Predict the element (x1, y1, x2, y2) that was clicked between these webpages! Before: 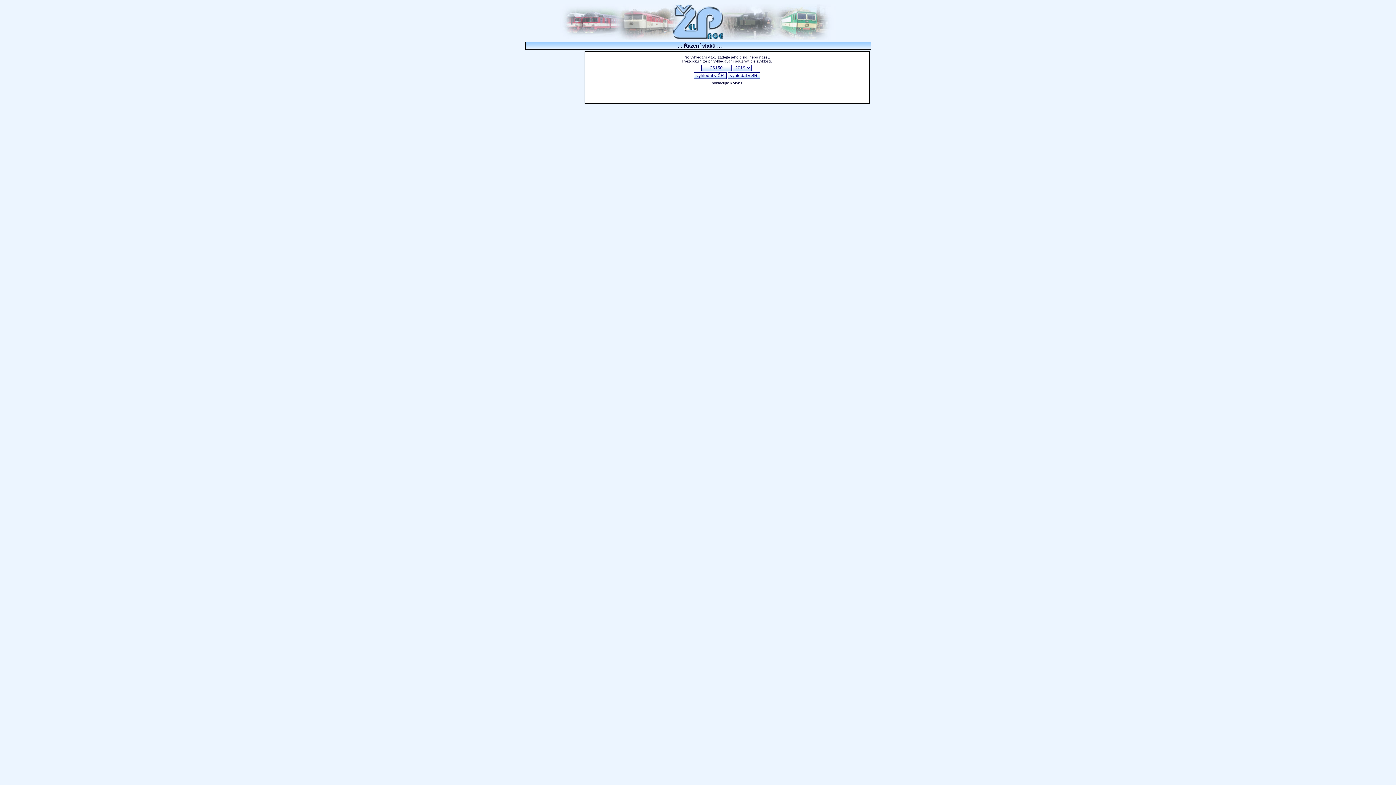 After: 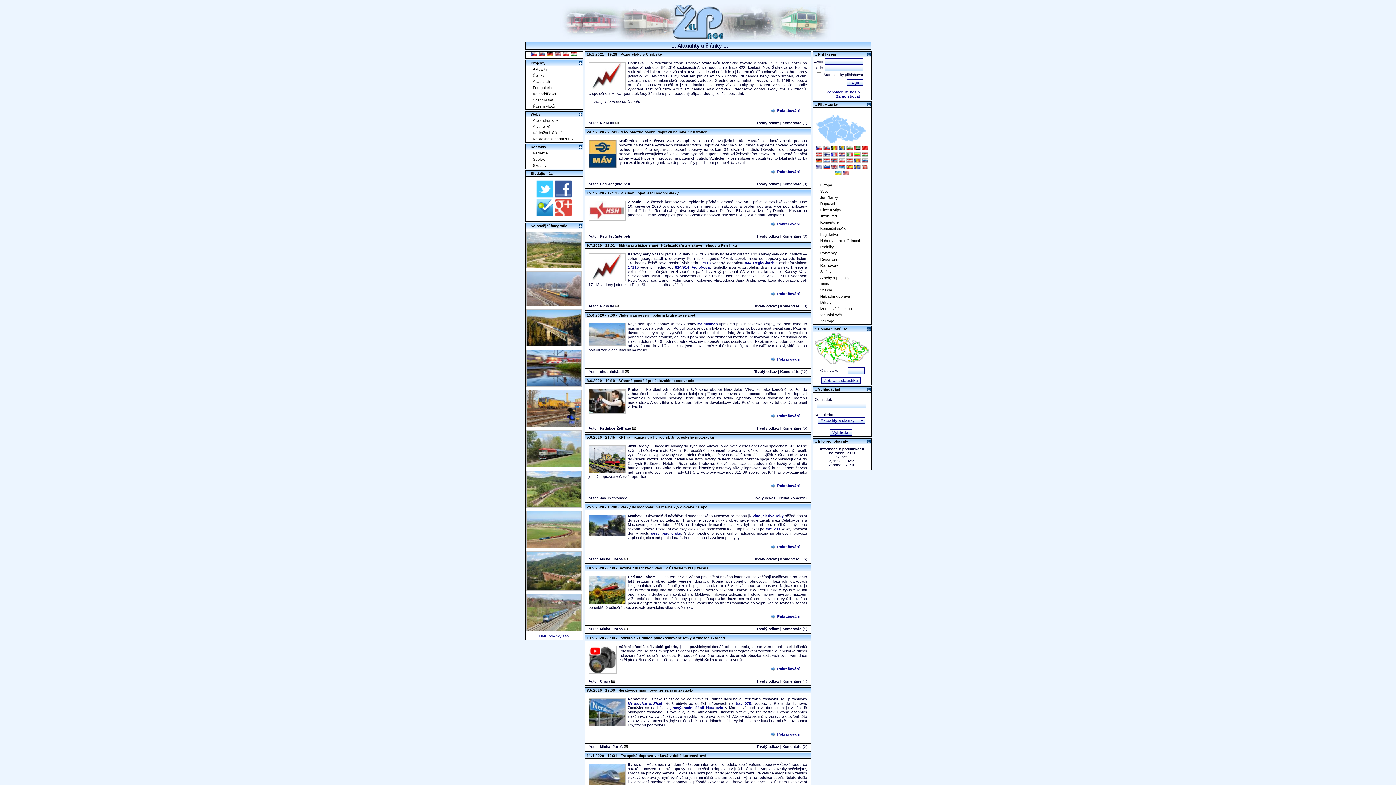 Action: bbox: (560, 34, 836, 41)